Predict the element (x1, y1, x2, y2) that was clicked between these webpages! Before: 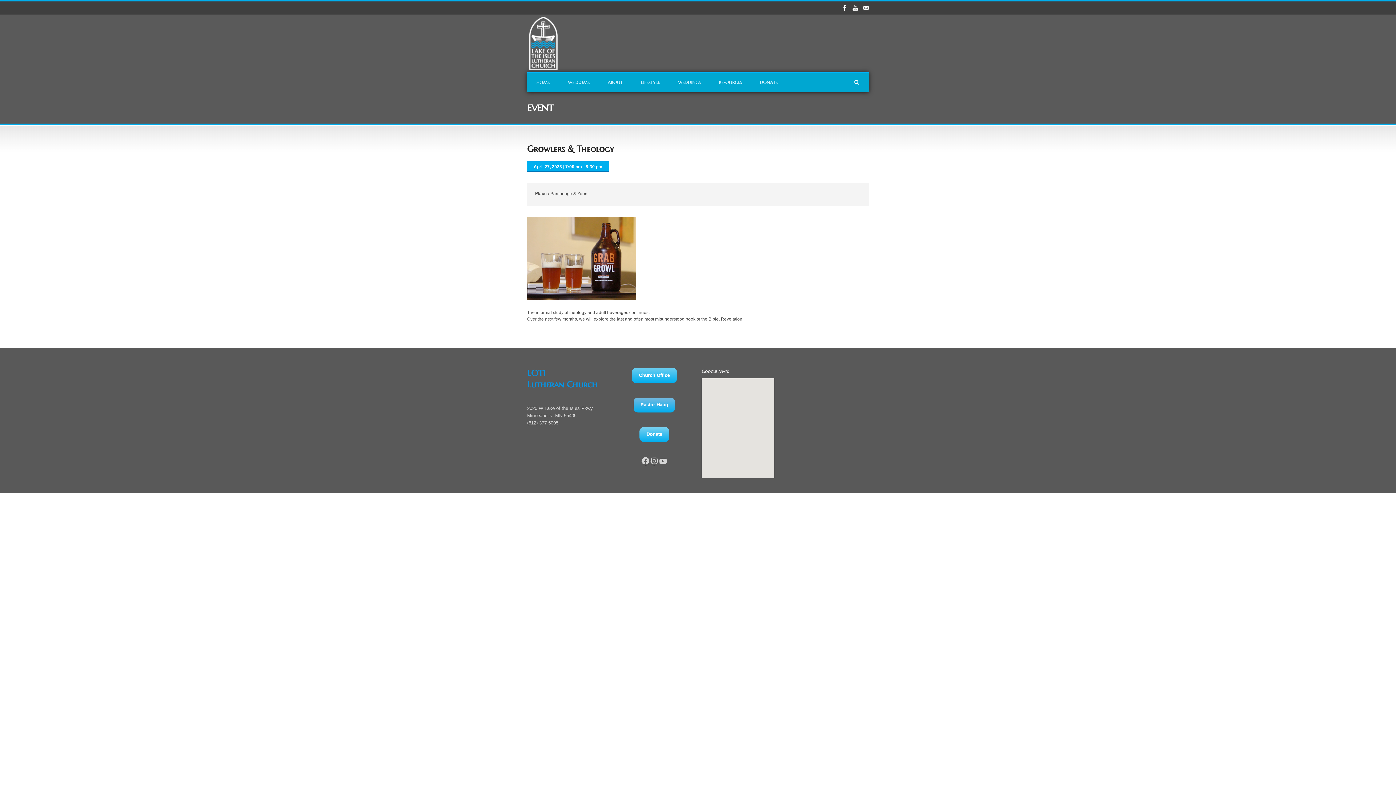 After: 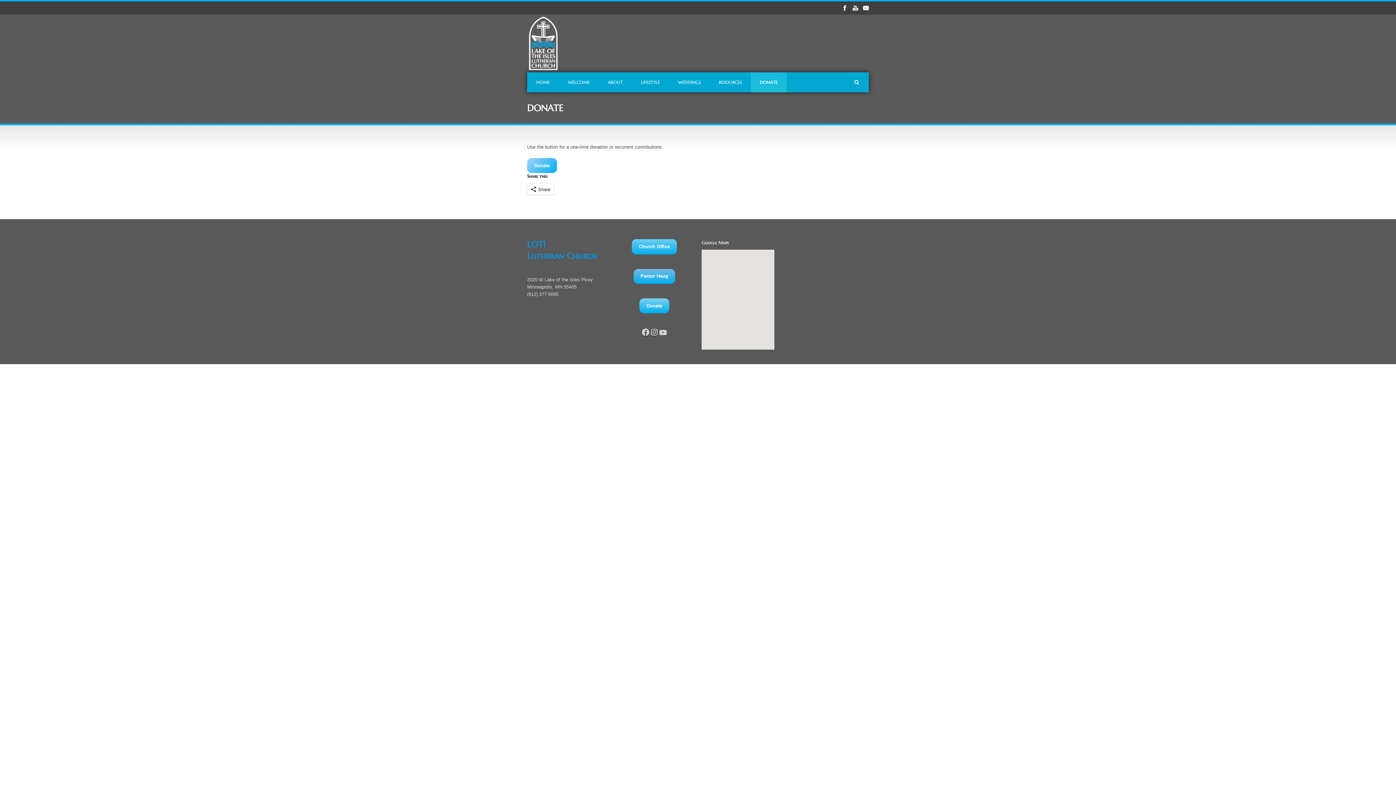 Action: bbox: (750, 72, 786, 92) label: DONATE